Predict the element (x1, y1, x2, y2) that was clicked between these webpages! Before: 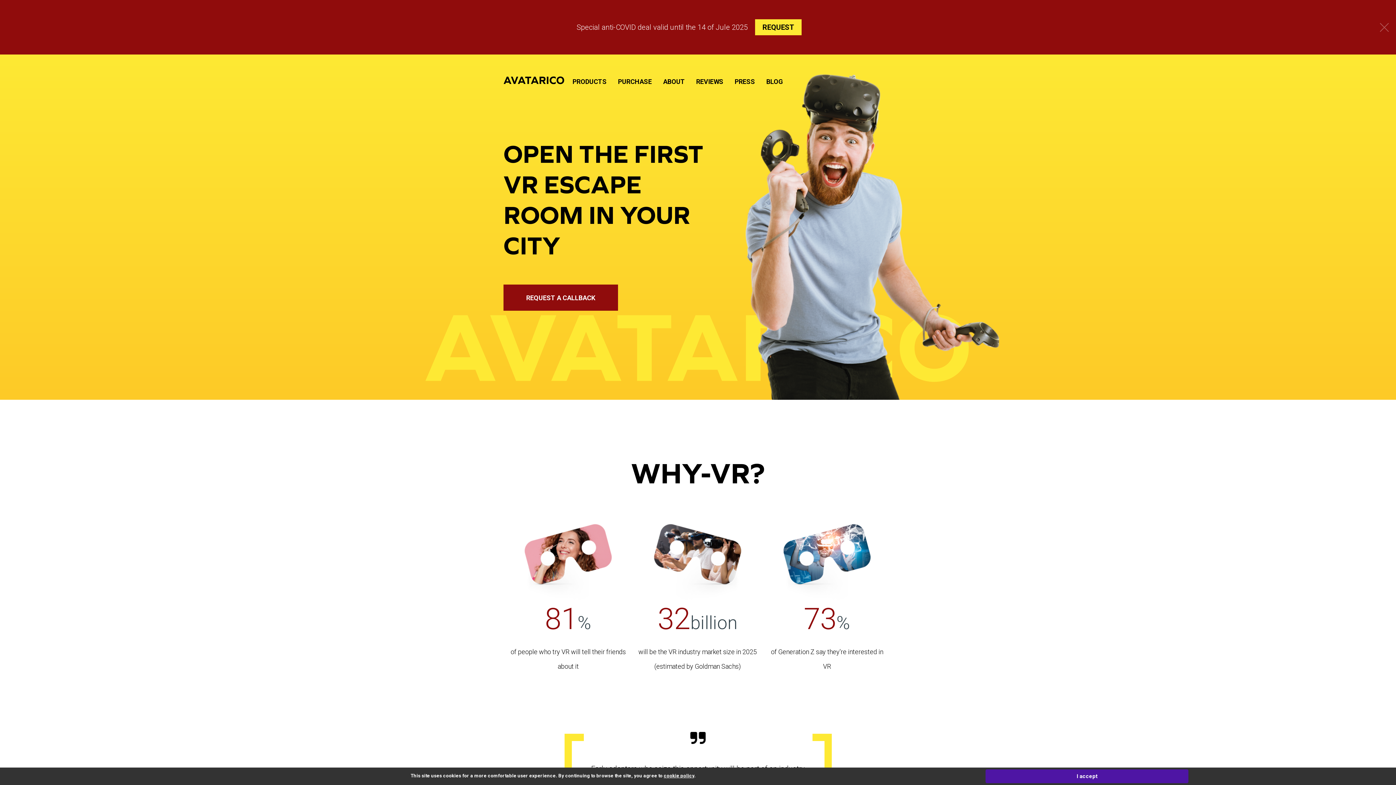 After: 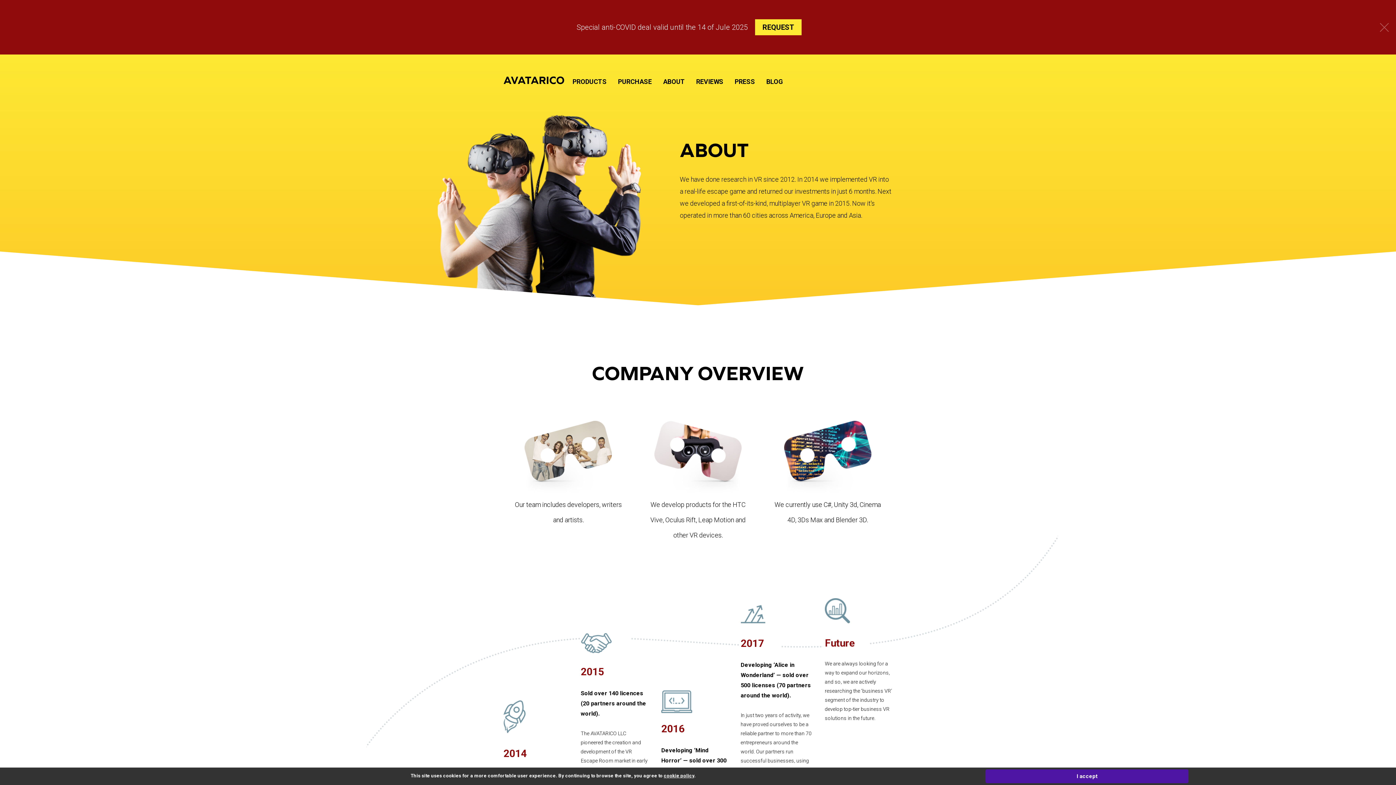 Action: bbox: (663, 77, 685, 85) label: ABOUT